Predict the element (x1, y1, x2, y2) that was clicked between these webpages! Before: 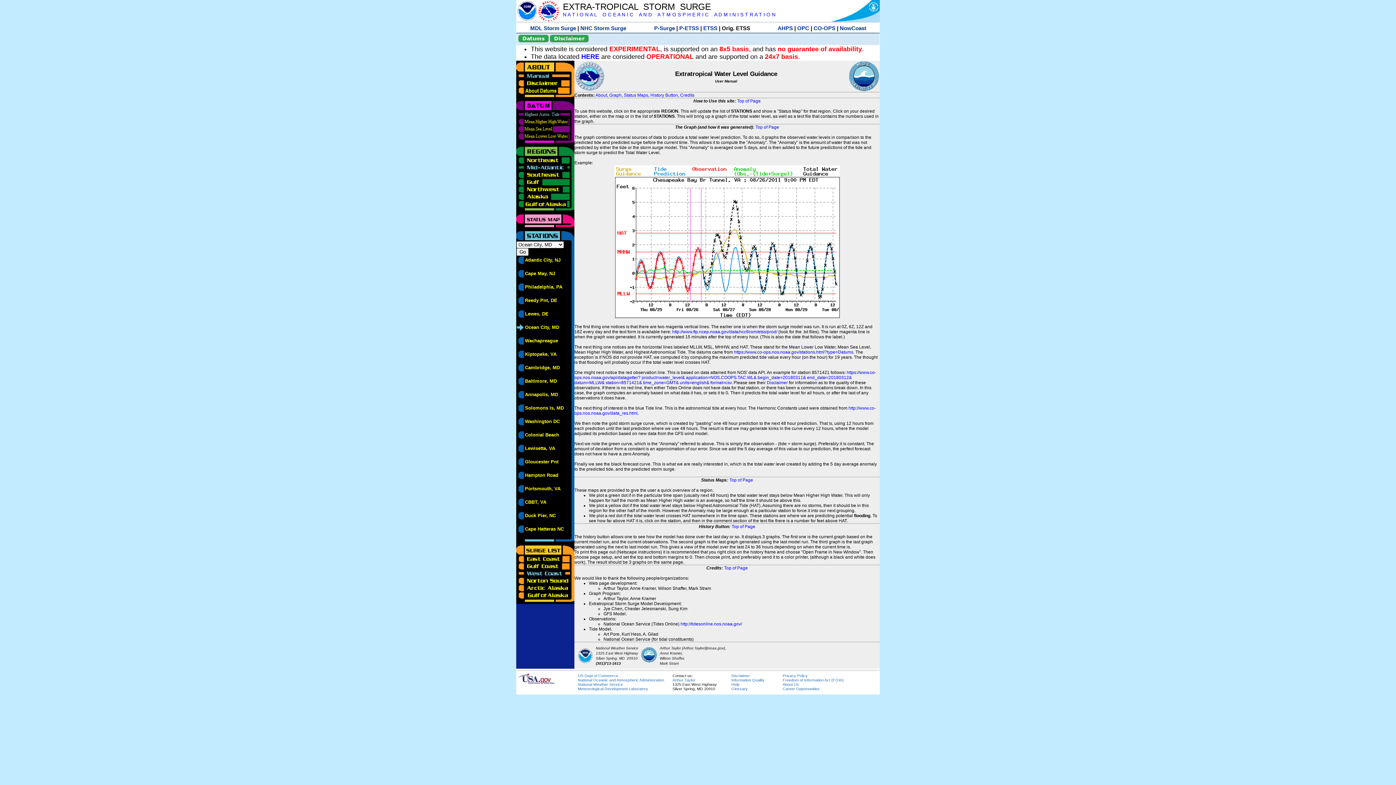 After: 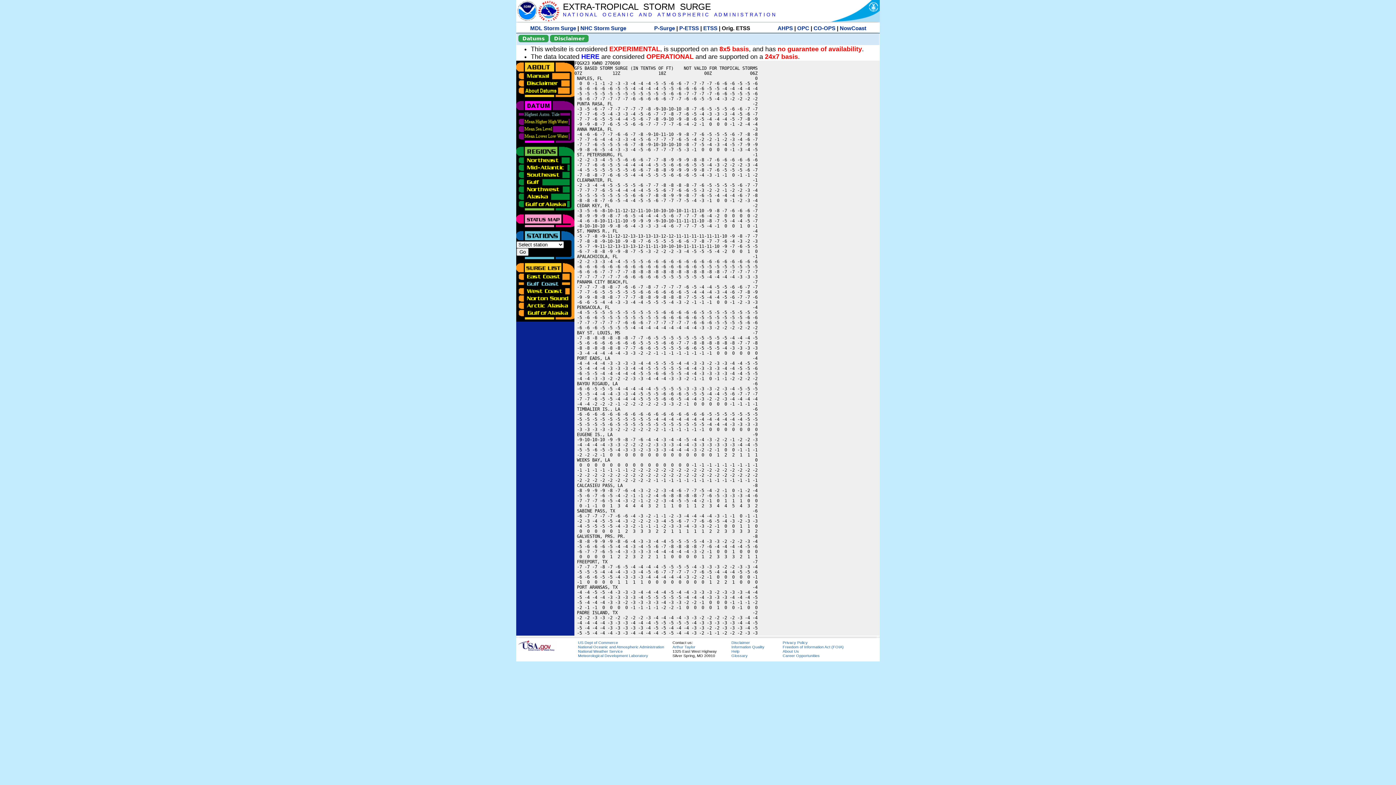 Action: bbox: (516, 562, 570, 568)